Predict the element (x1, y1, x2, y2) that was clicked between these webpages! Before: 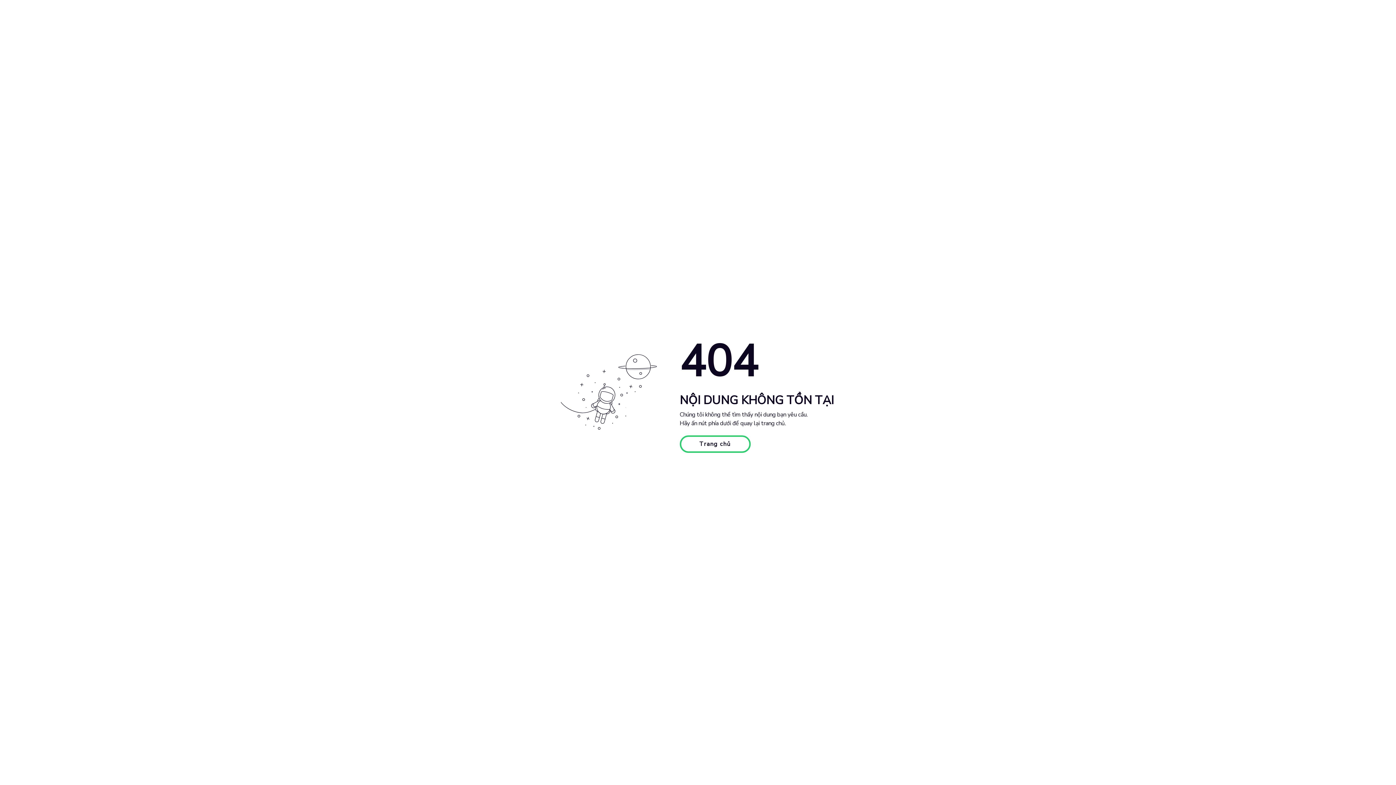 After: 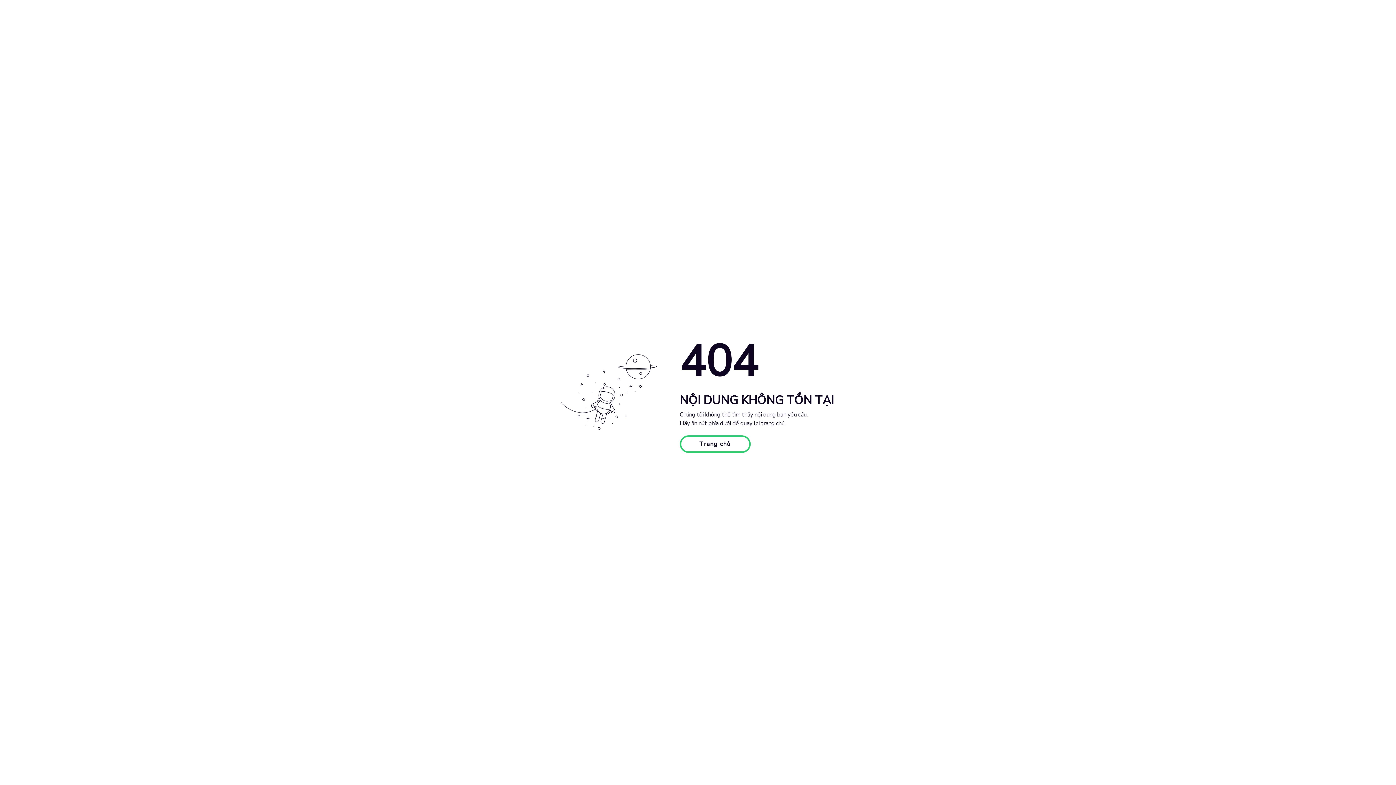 Action: bbox: (679, 435, 750, 453) label: Trang chủ